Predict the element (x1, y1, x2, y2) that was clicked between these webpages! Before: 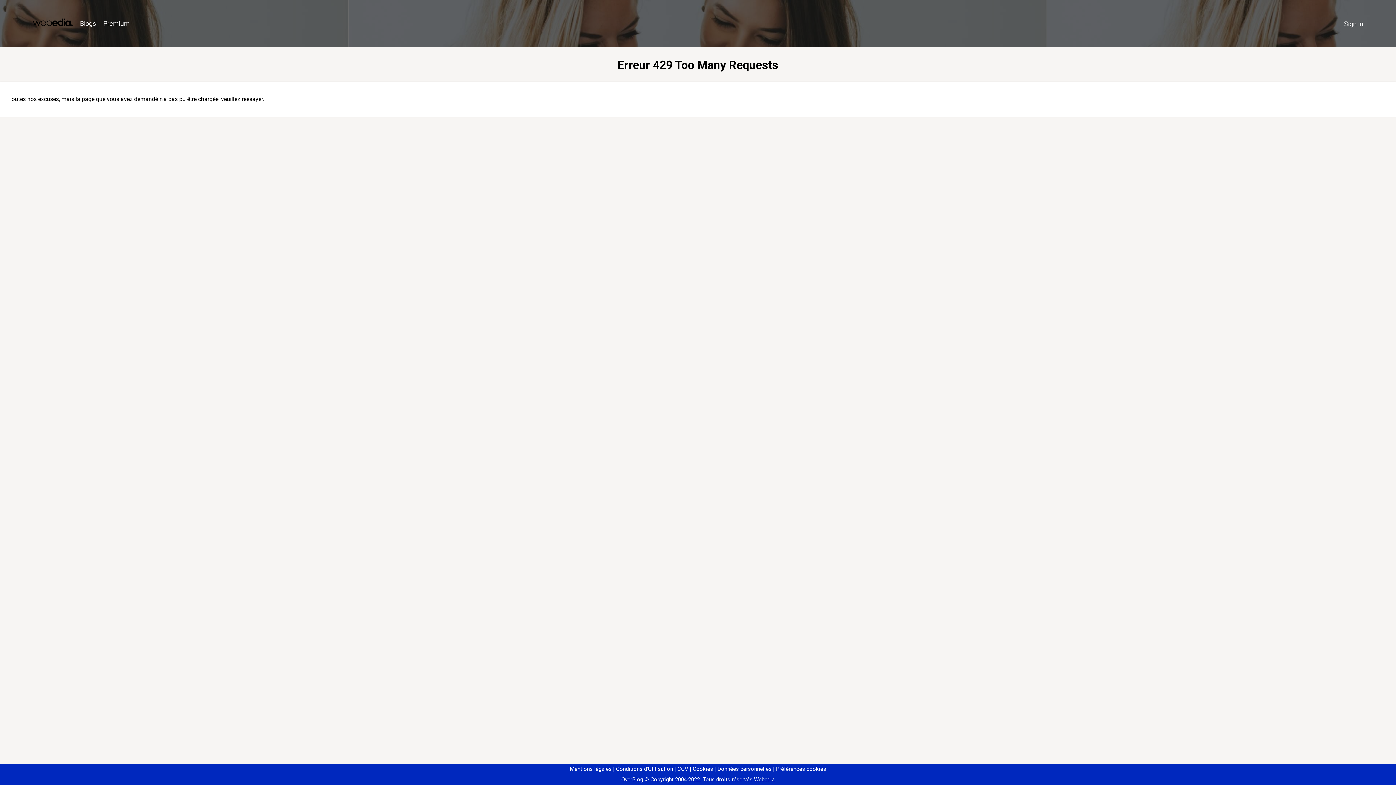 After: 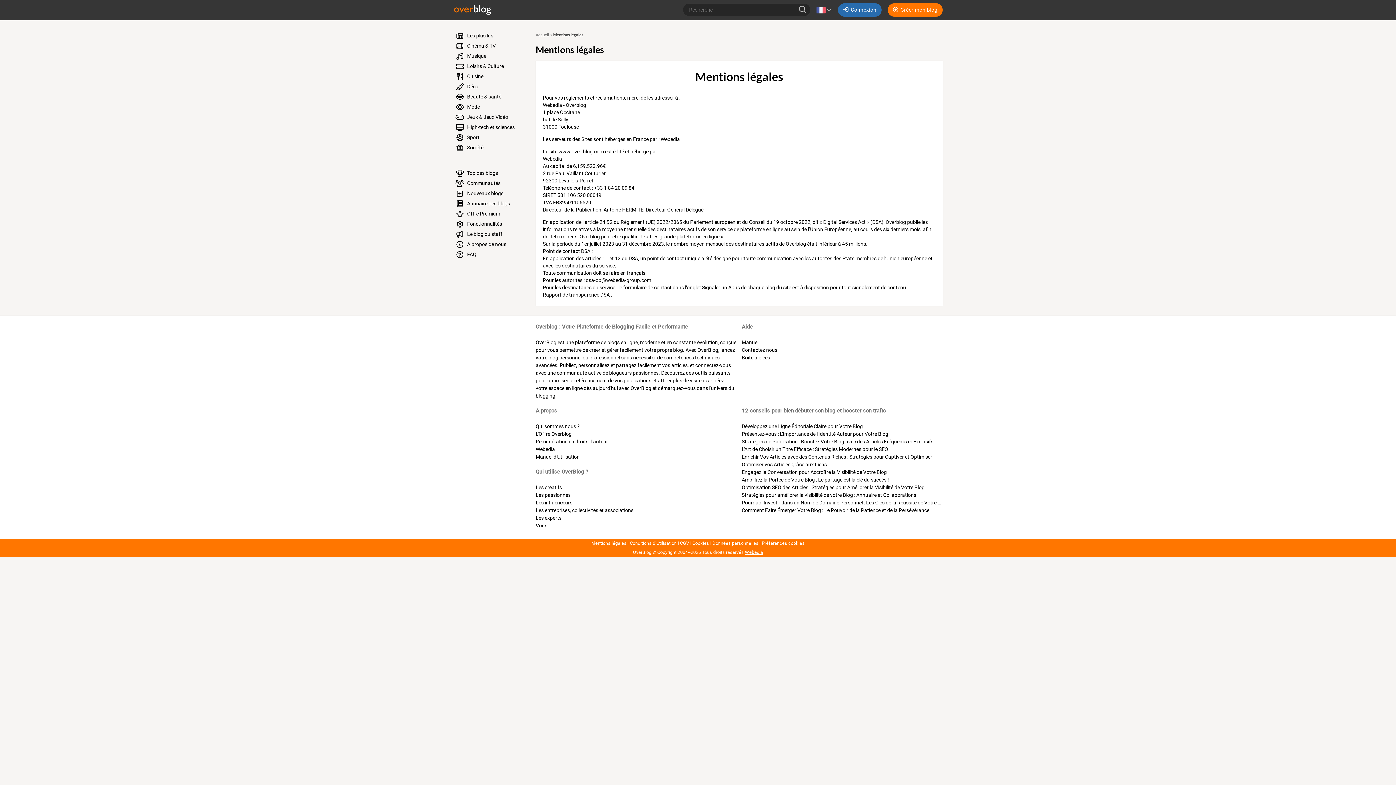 Action: label: Mentions légales bbox: (570, 766, 611, 772)